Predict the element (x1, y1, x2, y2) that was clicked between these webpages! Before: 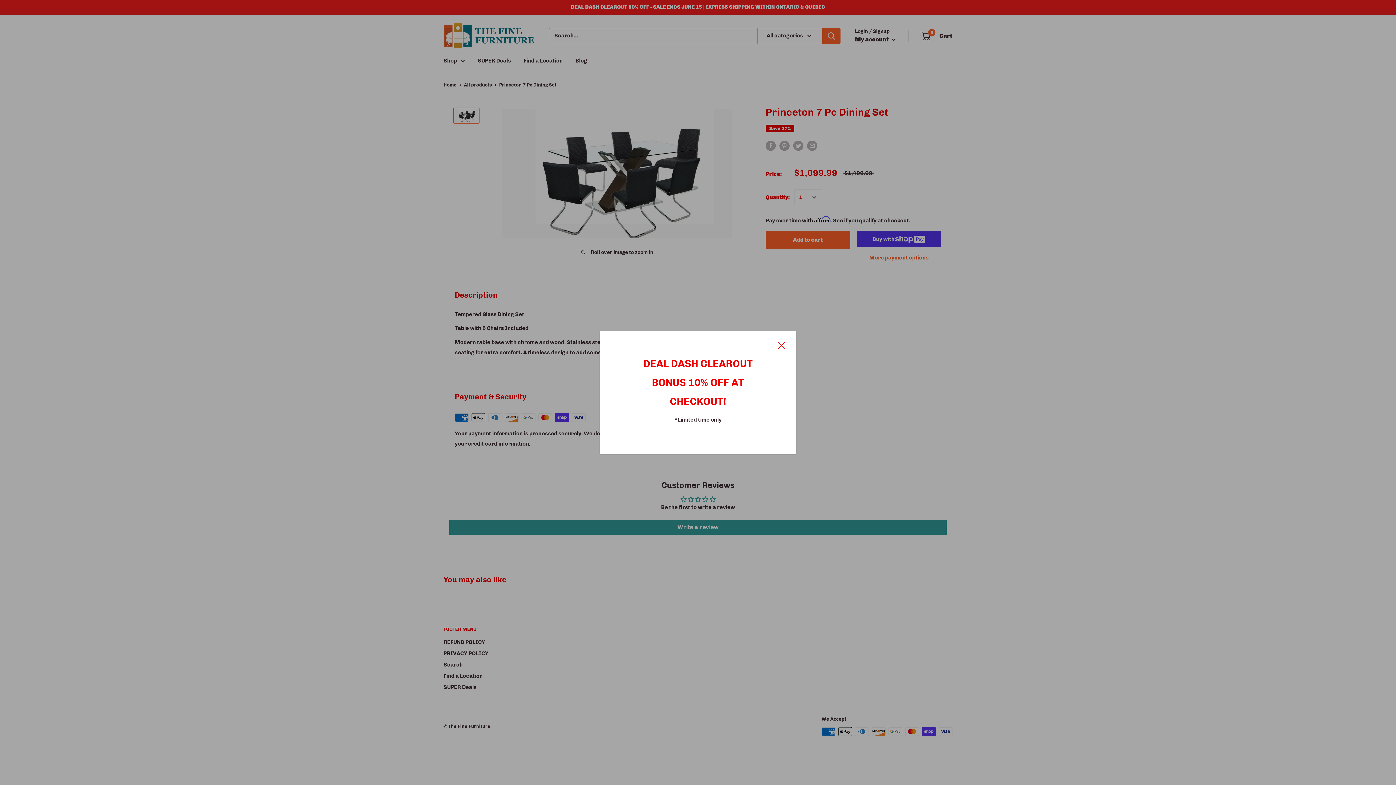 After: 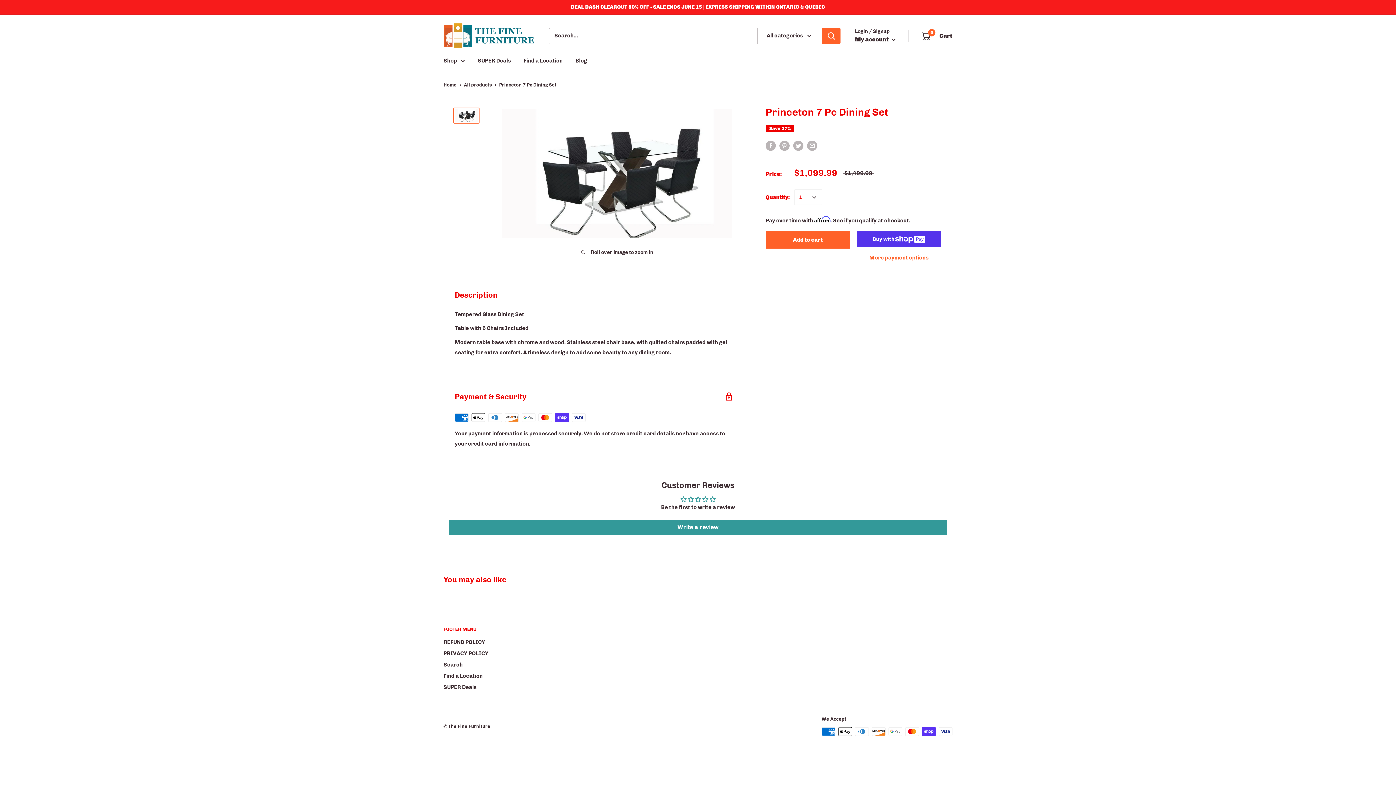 Action: label: Close bbox: (778, 340, 785, 350)